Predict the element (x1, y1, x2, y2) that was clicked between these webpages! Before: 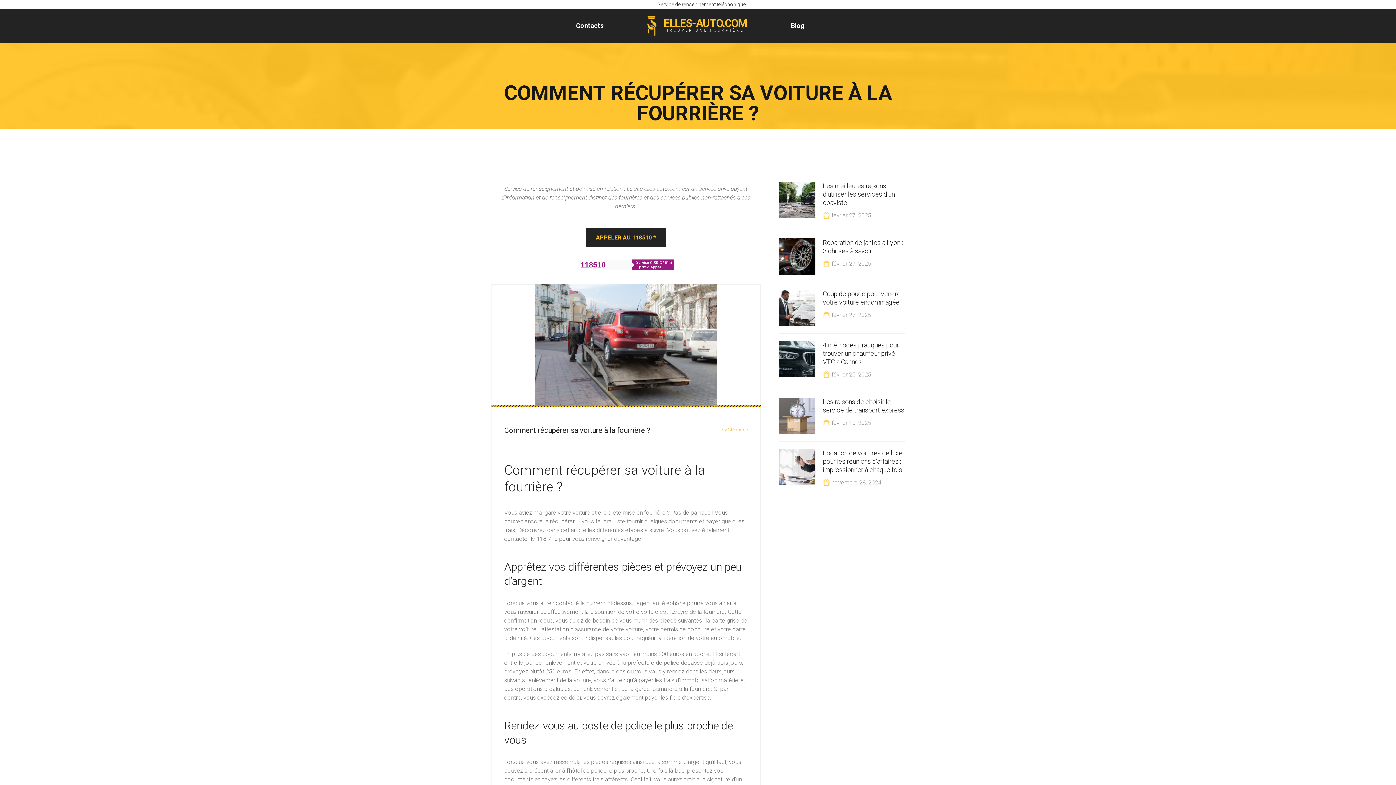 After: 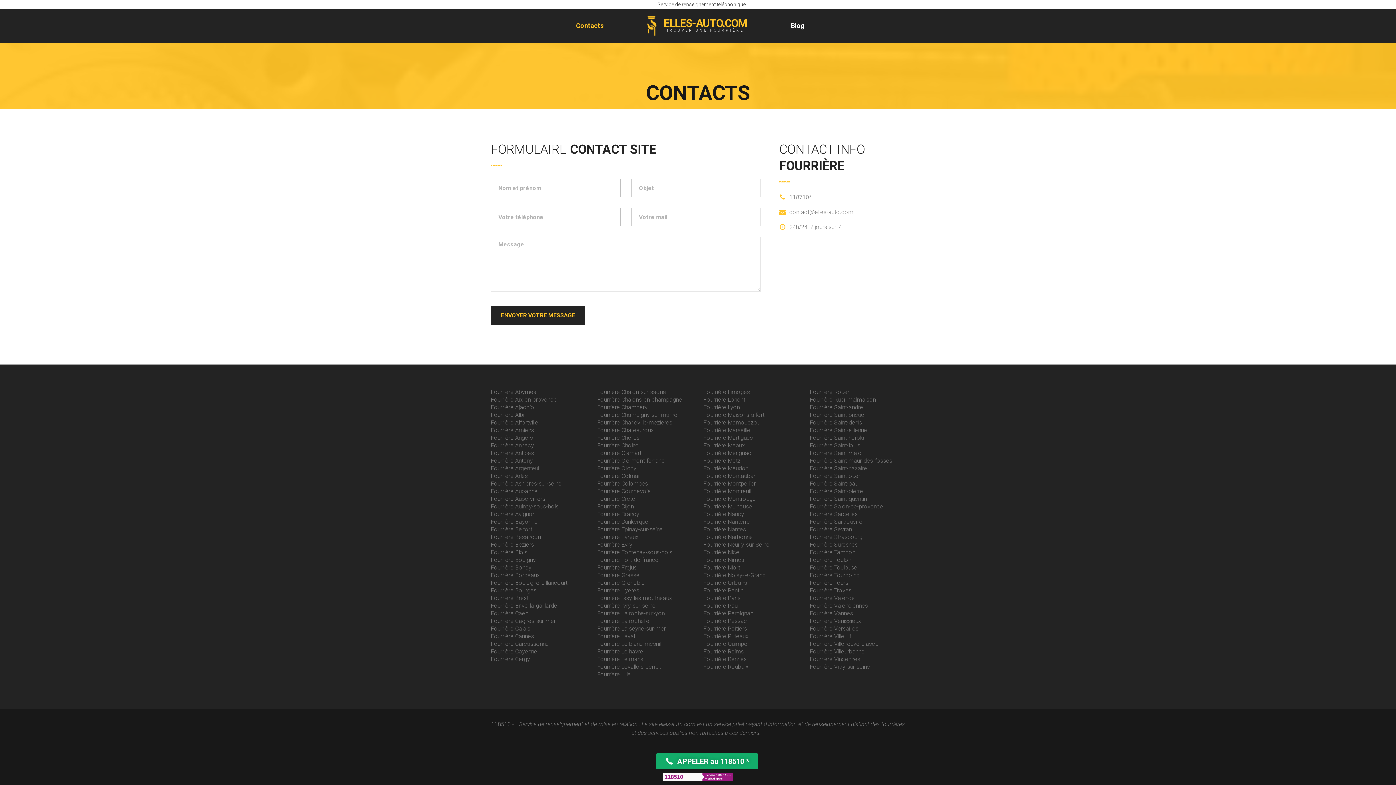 Action: label: Contacts bbox: (576, 8, 603, 42)